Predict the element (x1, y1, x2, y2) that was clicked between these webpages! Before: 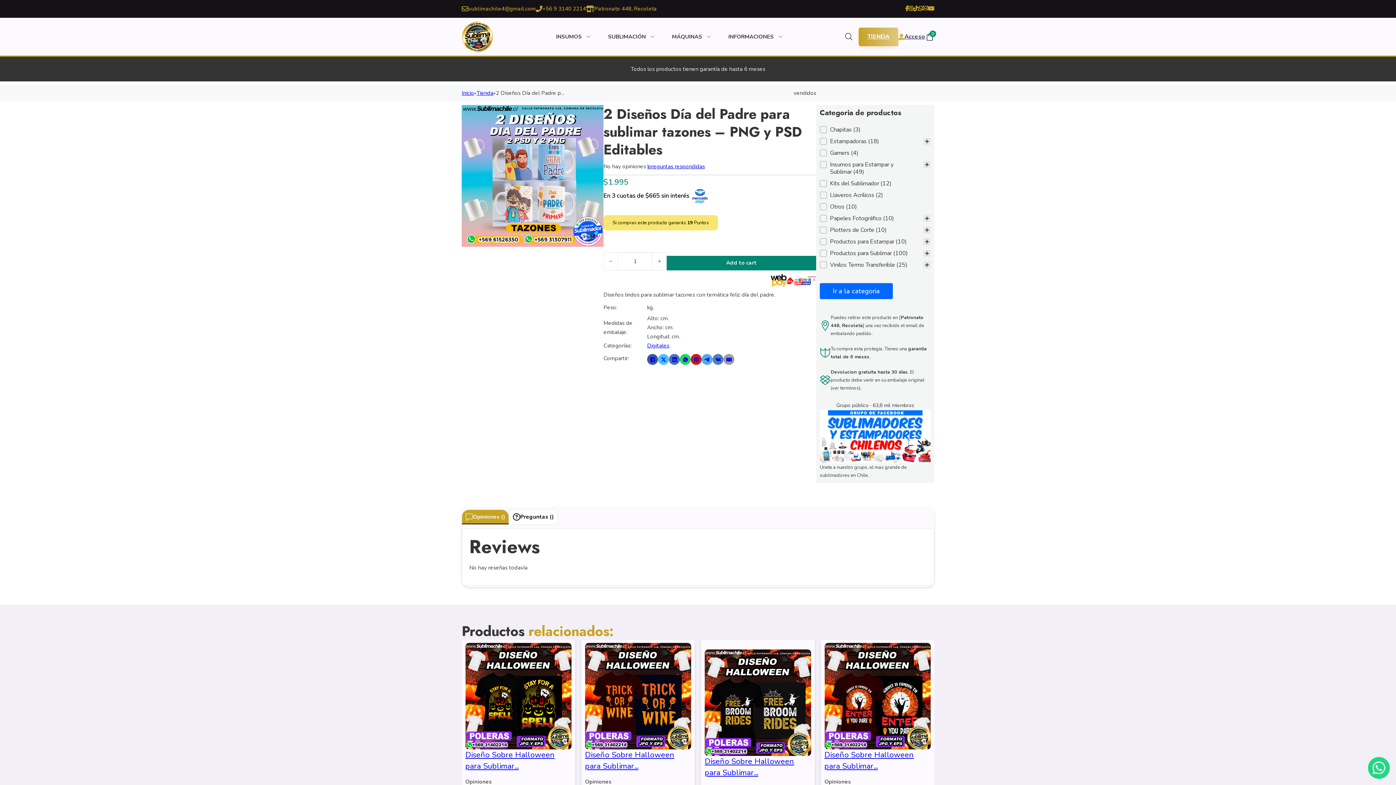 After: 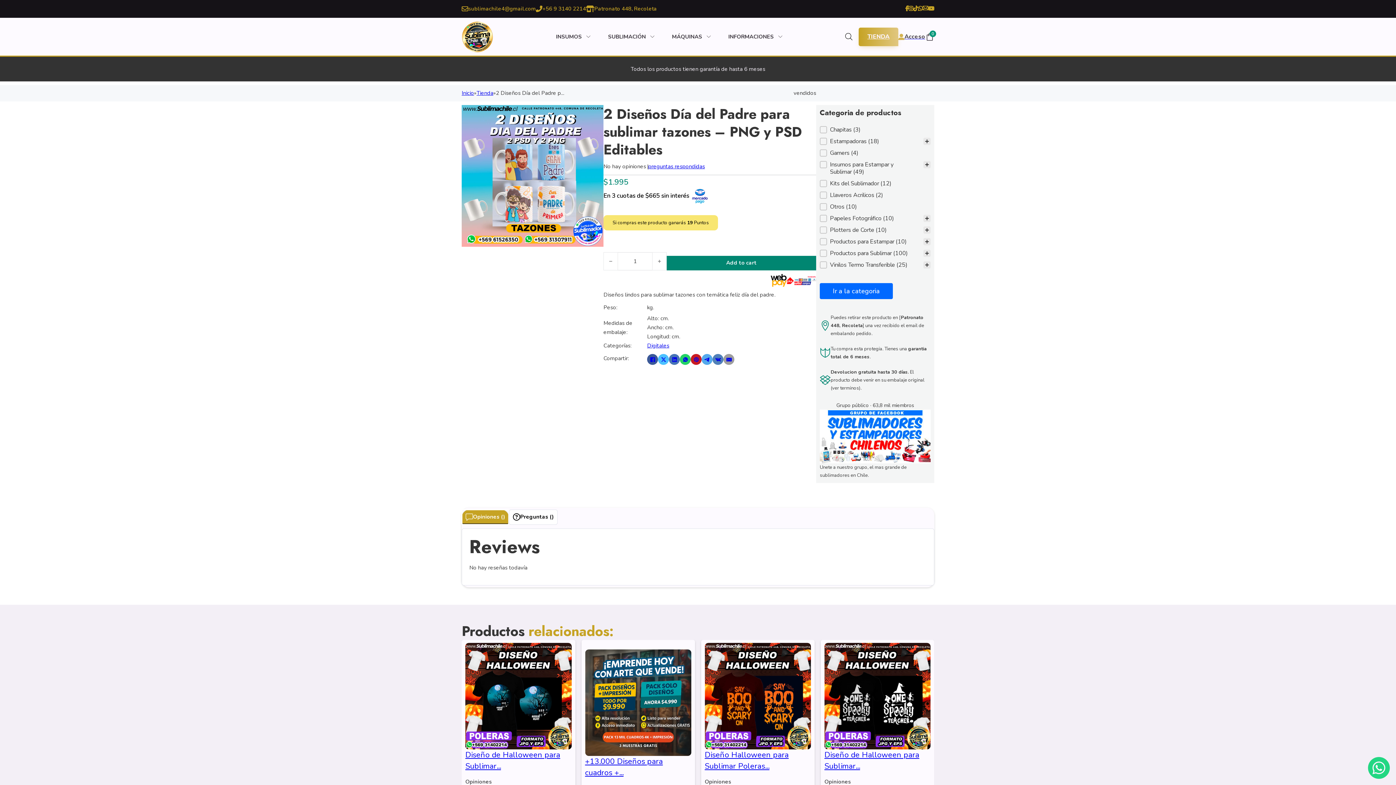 Action: bbox: (461, 509, 509, 524) label: Opiniones ()